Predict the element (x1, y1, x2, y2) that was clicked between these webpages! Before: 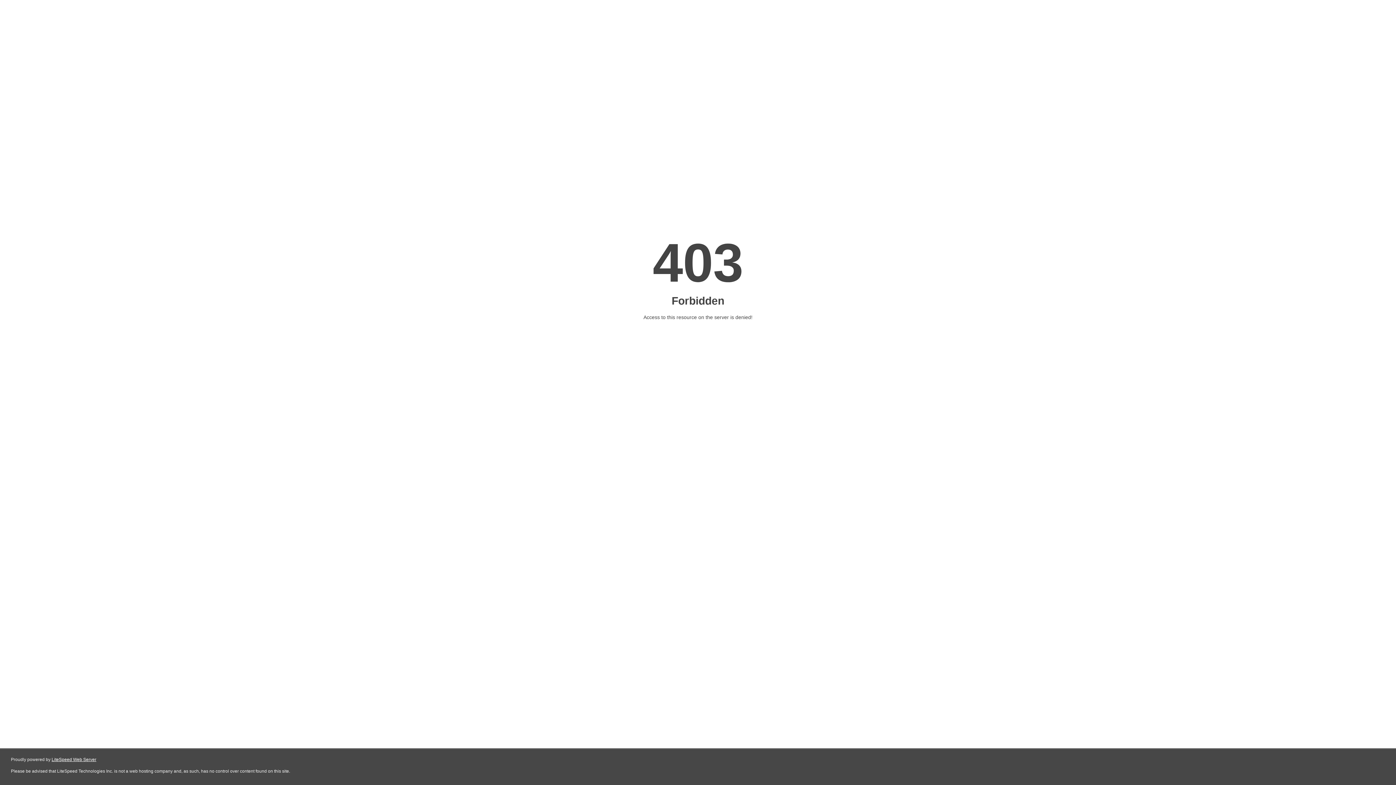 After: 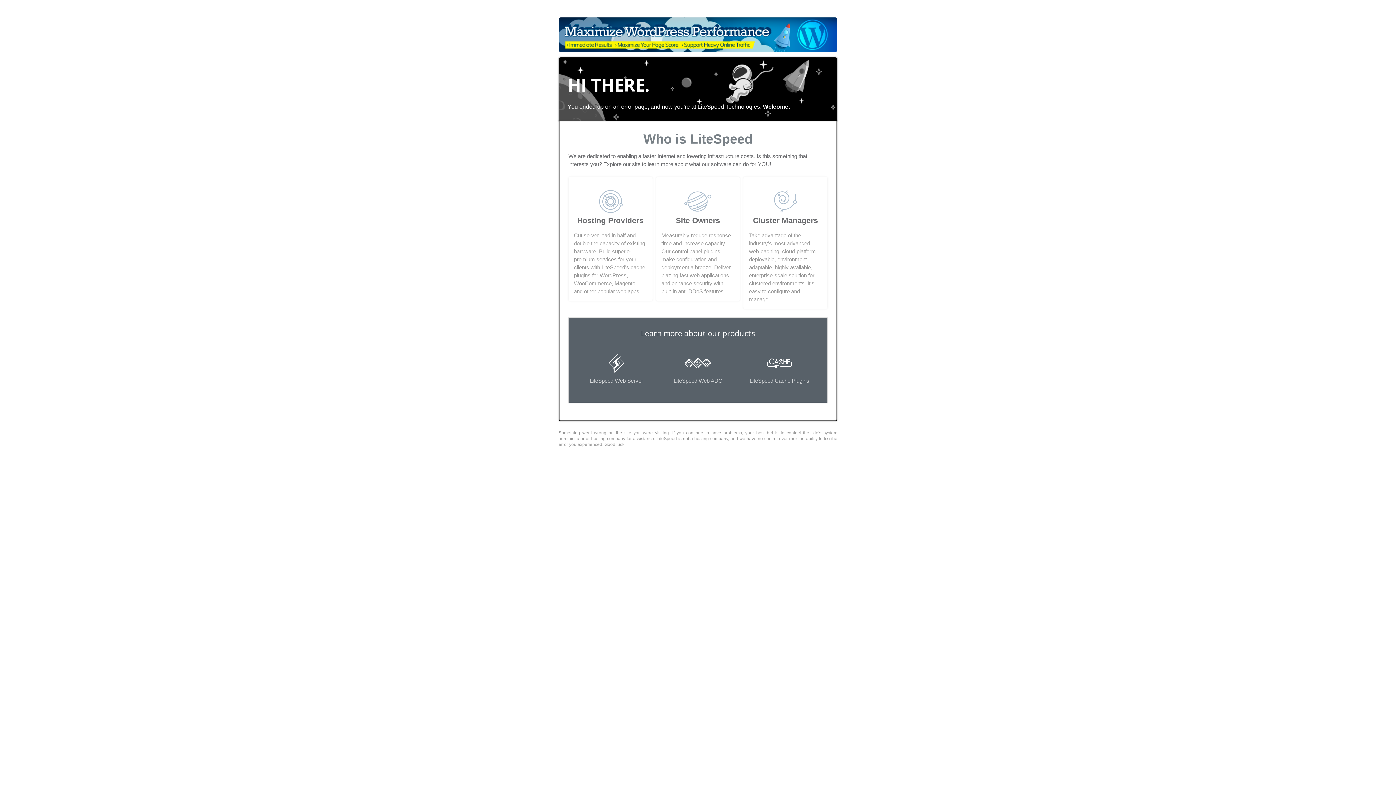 Action: label: LiteSpeed Web Server bbox: (51, 757, 96, 762)